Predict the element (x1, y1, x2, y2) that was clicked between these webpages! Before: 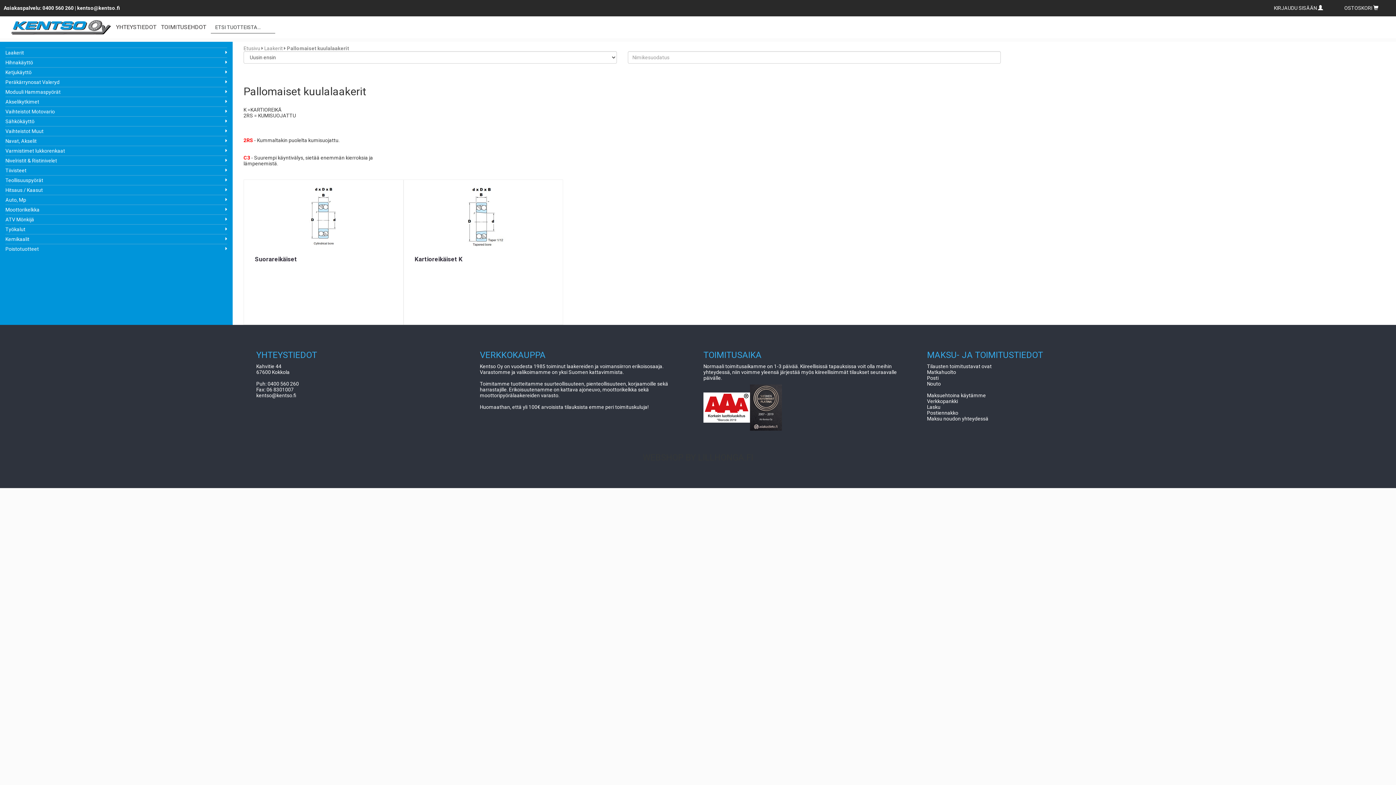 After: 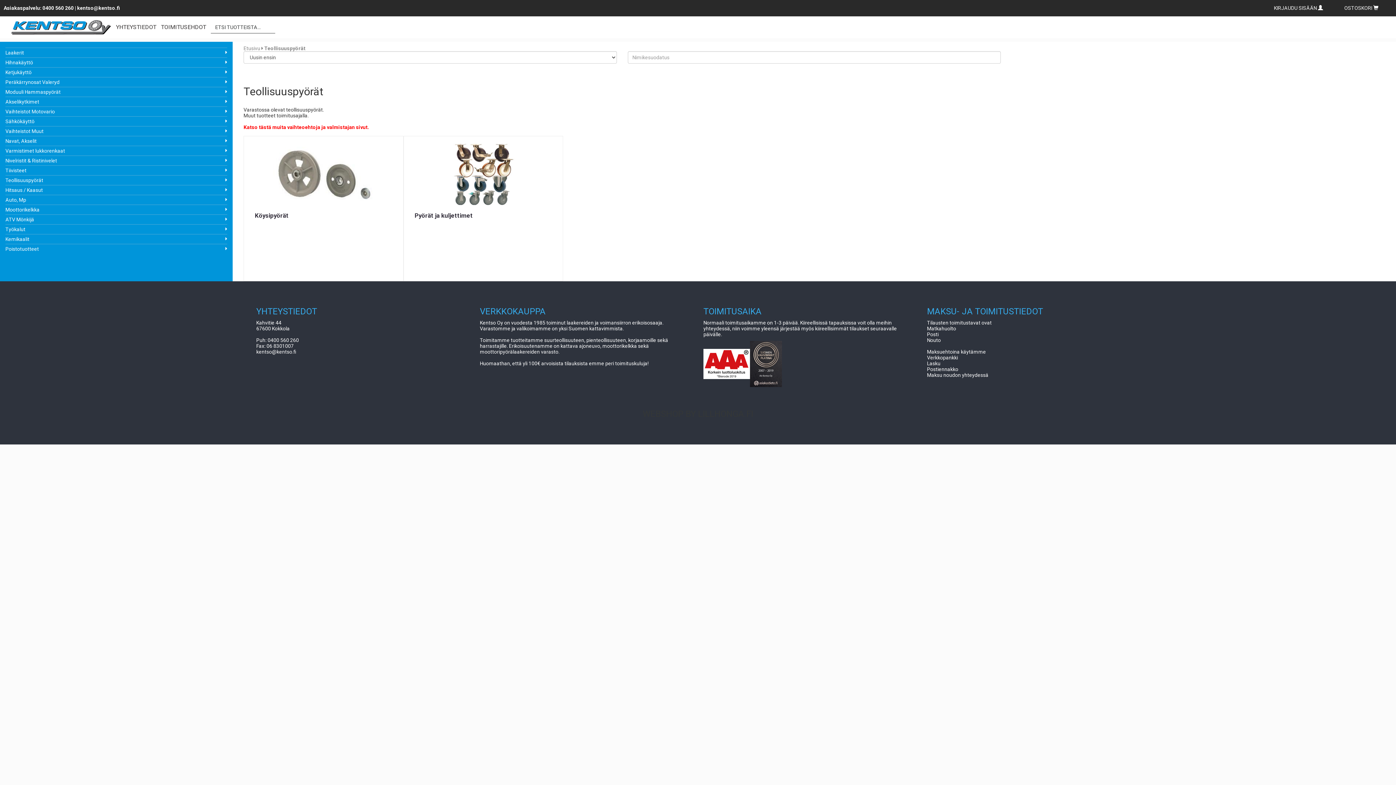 Action: label: Teollisuuspyörät bbox: (5, 177, 43, 183)